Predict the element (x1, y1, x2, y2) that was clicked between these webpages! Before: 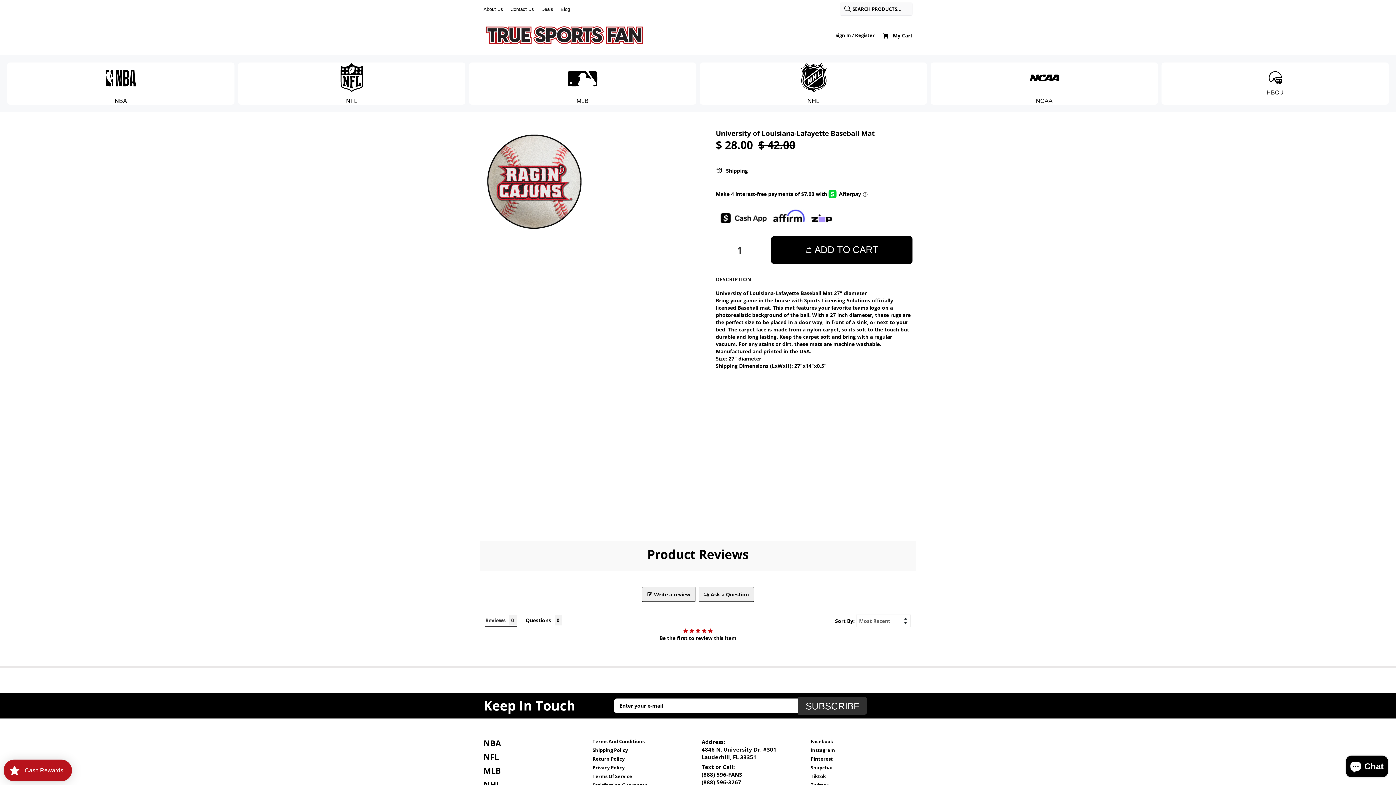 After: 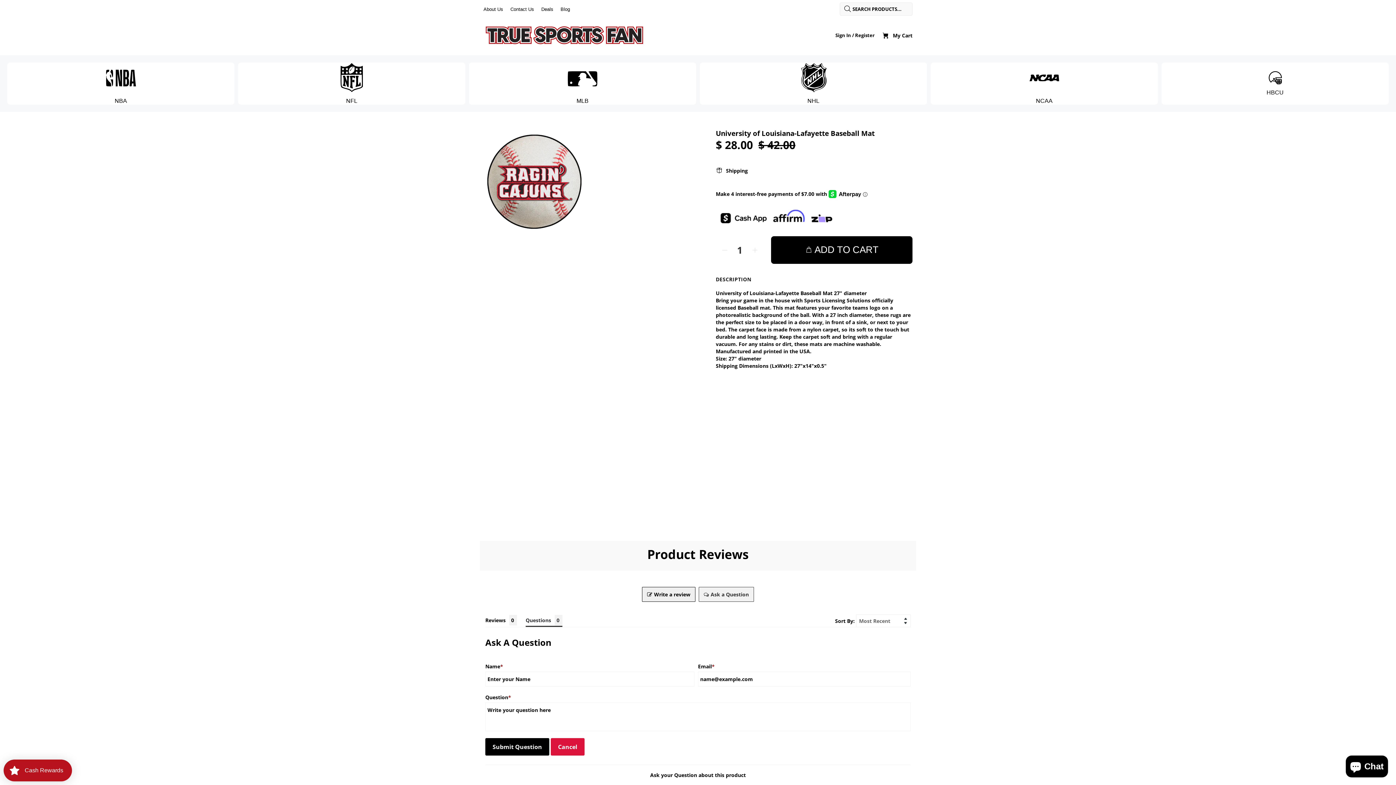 Action: label: Ask a Question bbox: (698, 587, 754, 602)